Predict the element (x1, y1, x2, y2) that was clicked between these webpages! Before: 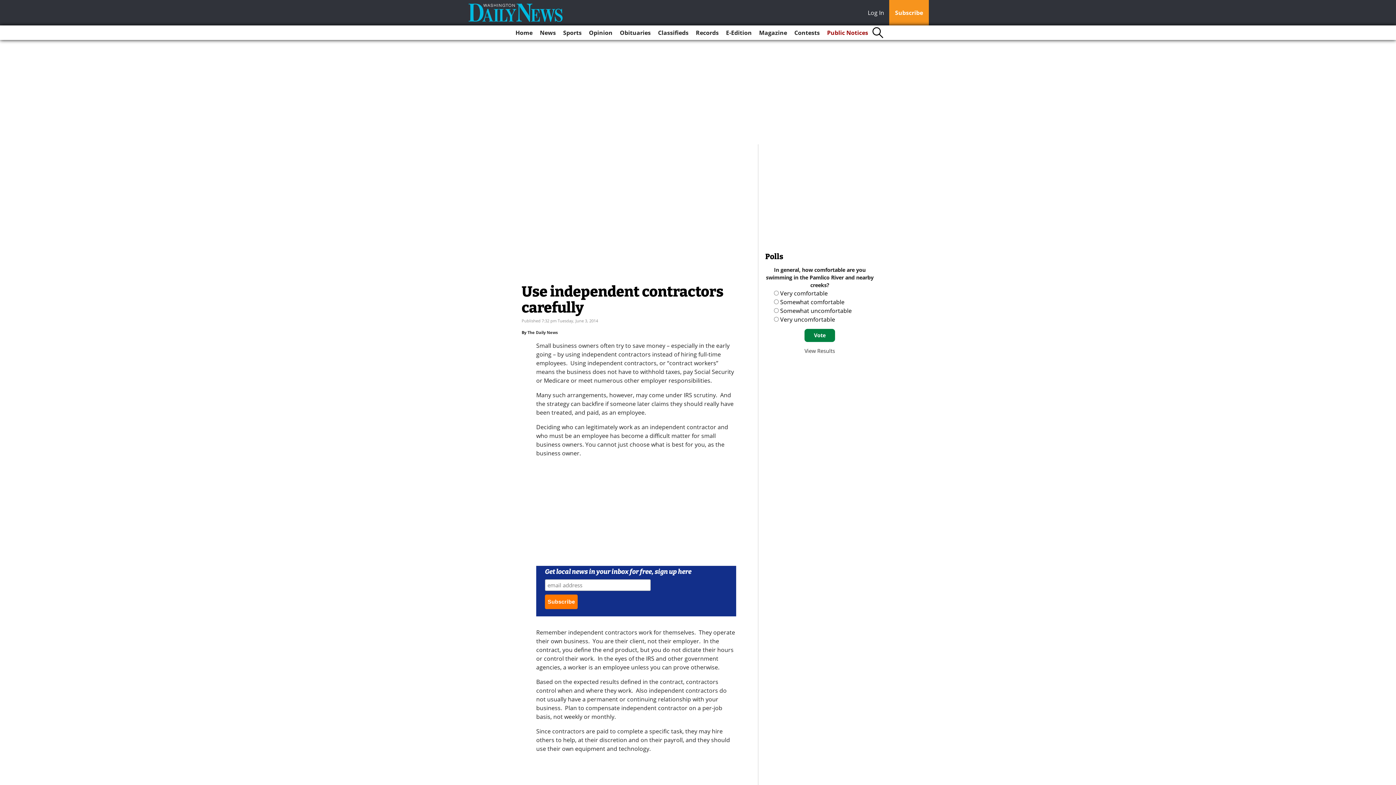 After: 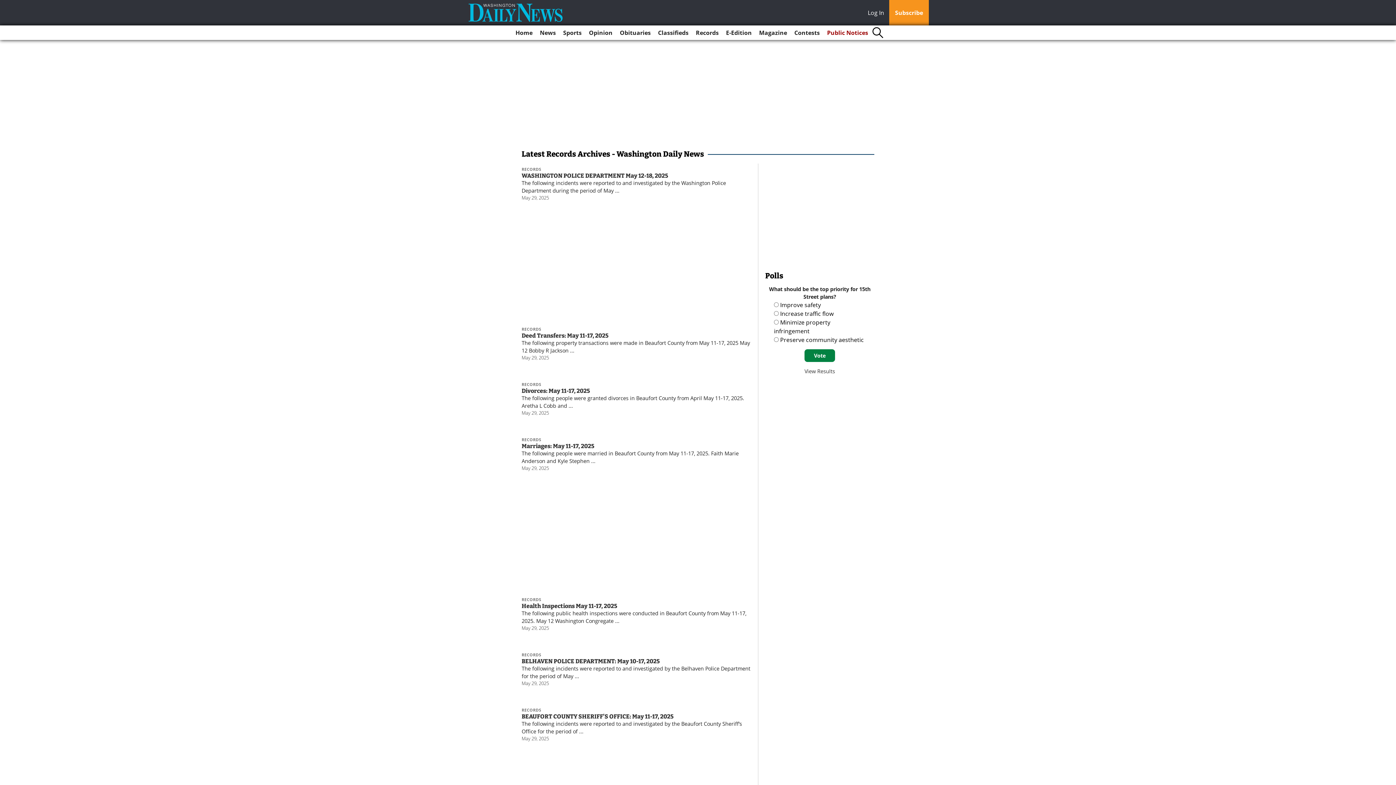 Action: bbox: (693, 25, 721, 40) label: Records